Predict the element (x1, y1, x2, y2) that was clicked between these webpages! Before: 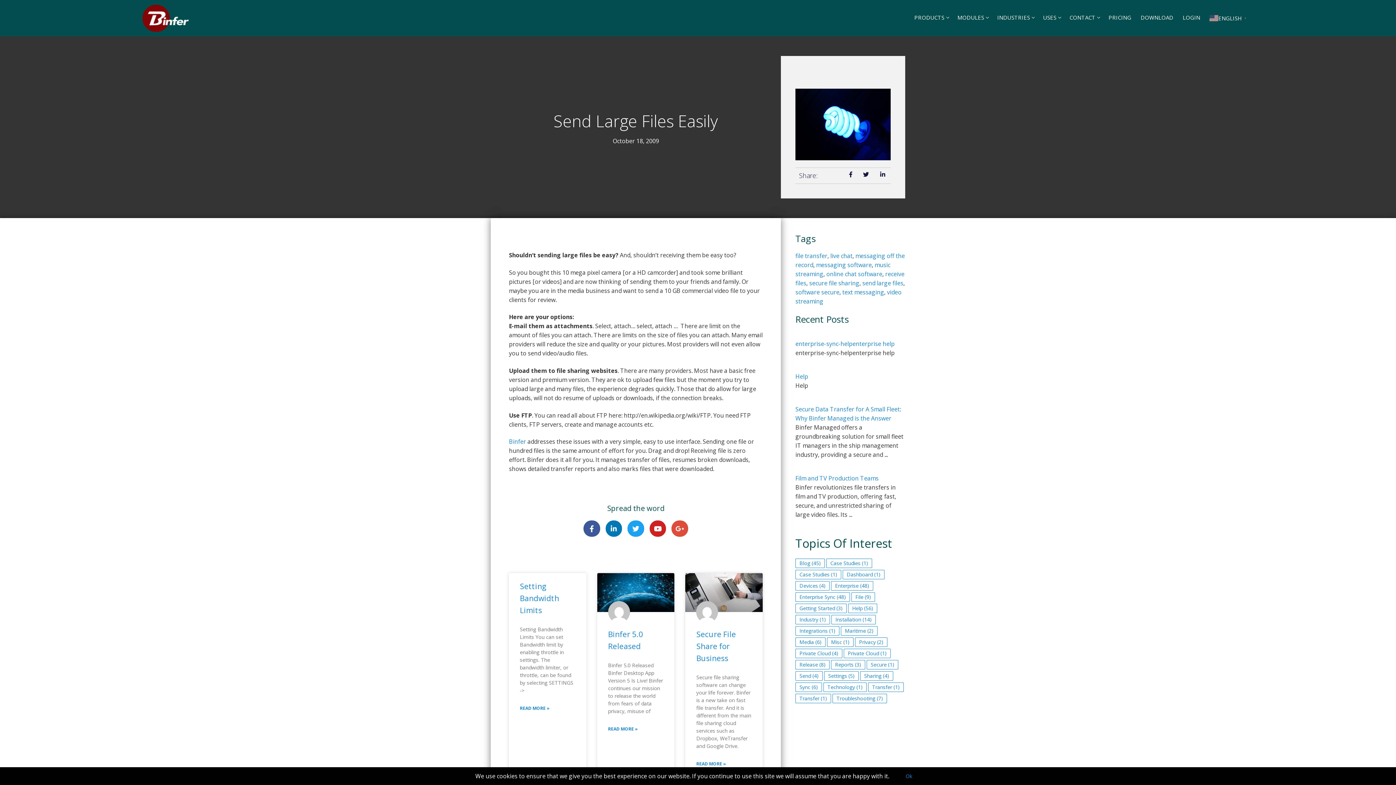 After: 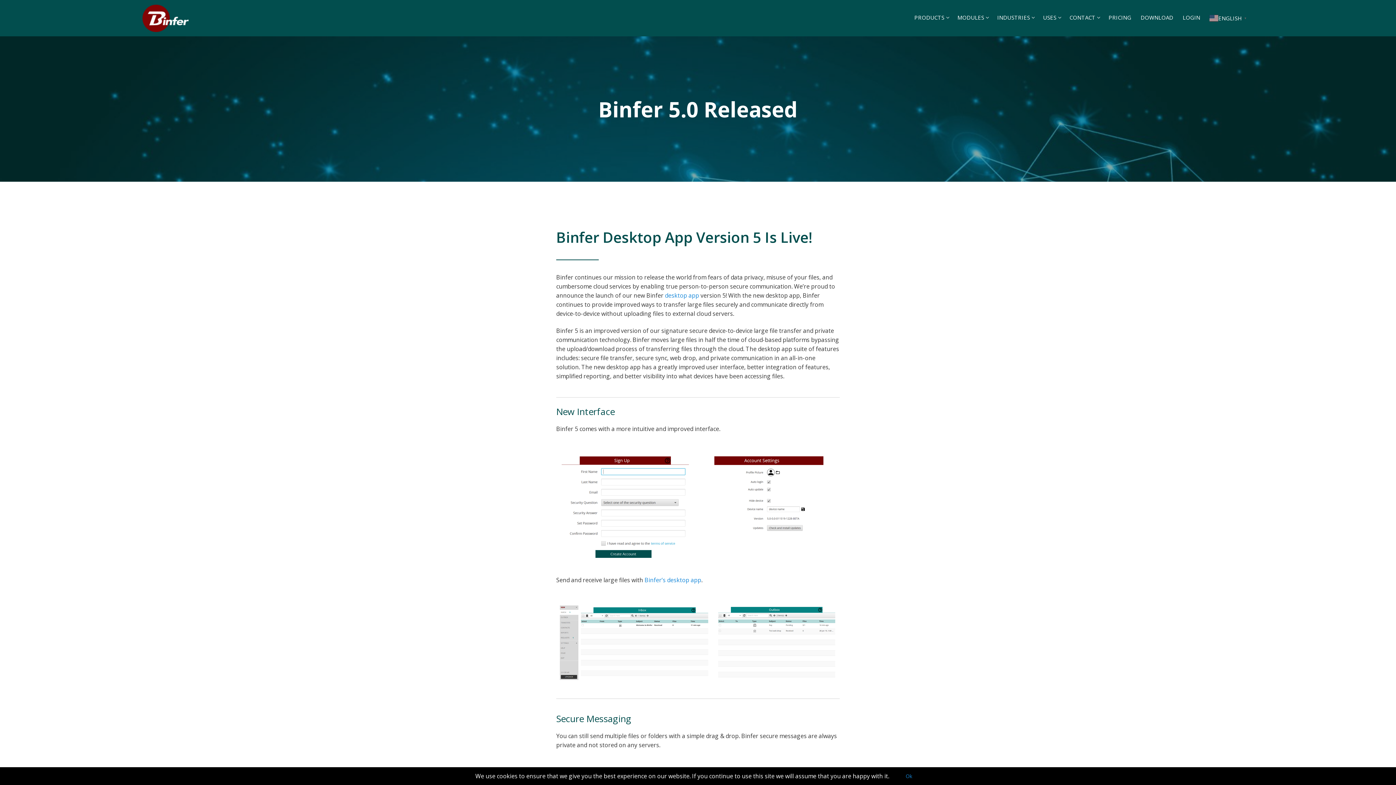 Action: label: Read more about Binfer 5.0 Released bbox: (608, 725, 638, 732)